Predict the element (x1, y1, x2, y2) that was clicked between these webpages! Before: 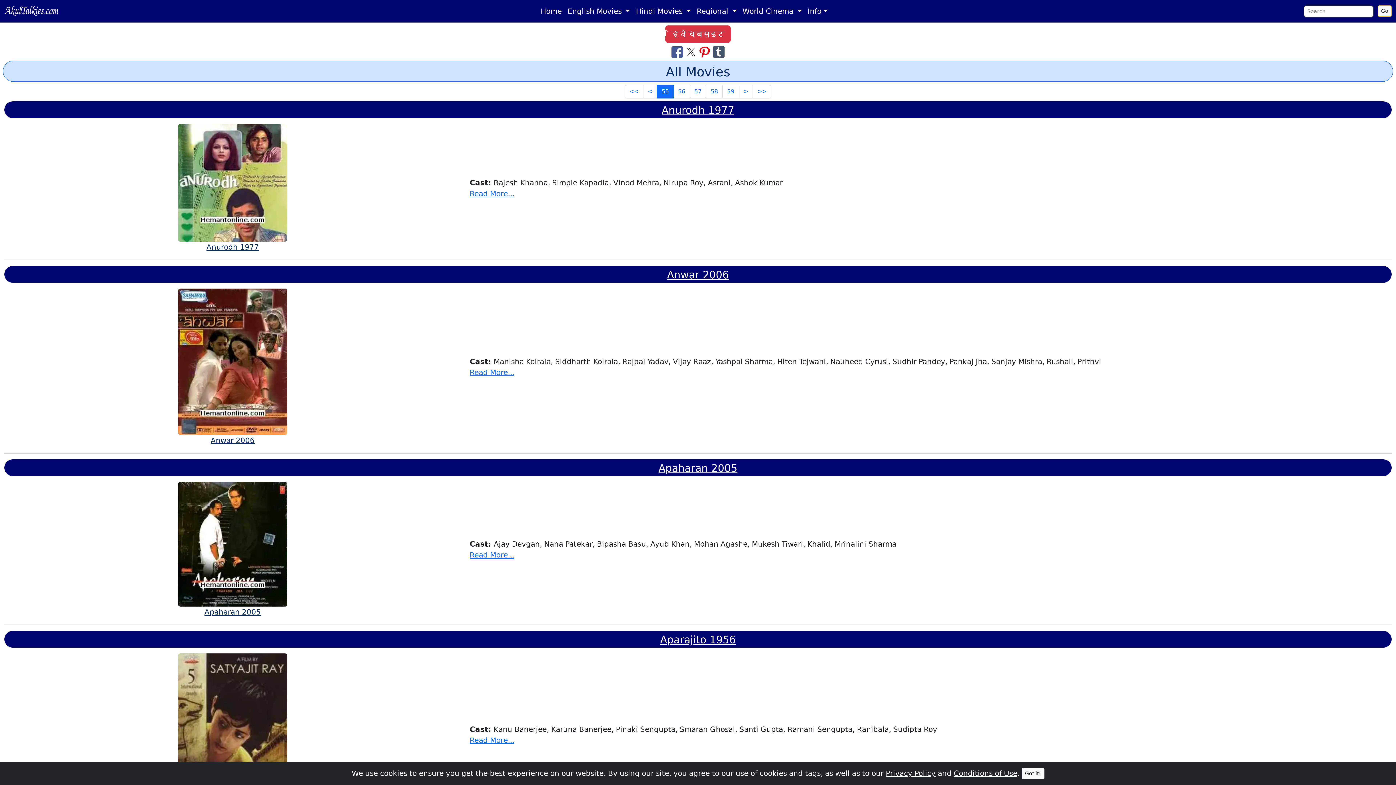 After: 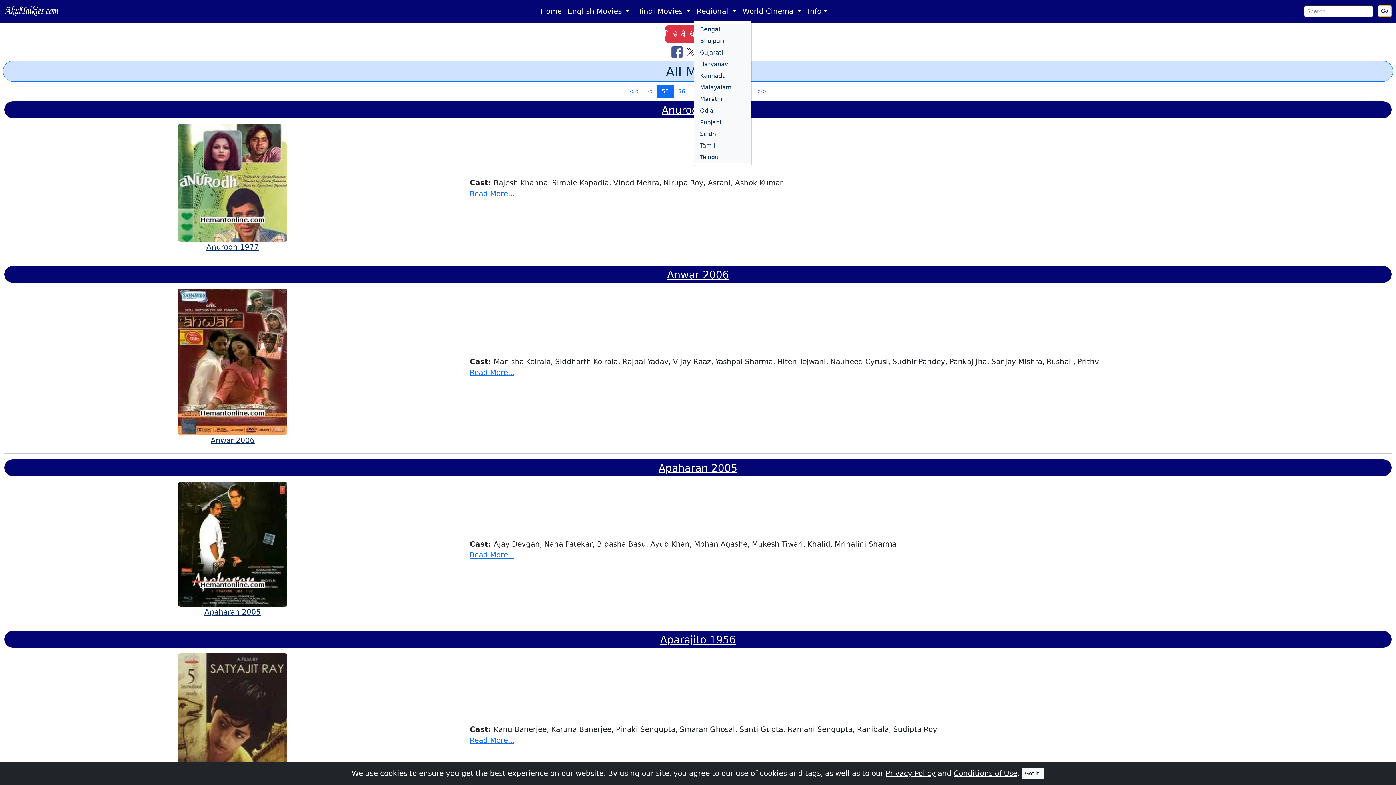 Action: bbox: (693, 2, 739, 19) label: Regional 